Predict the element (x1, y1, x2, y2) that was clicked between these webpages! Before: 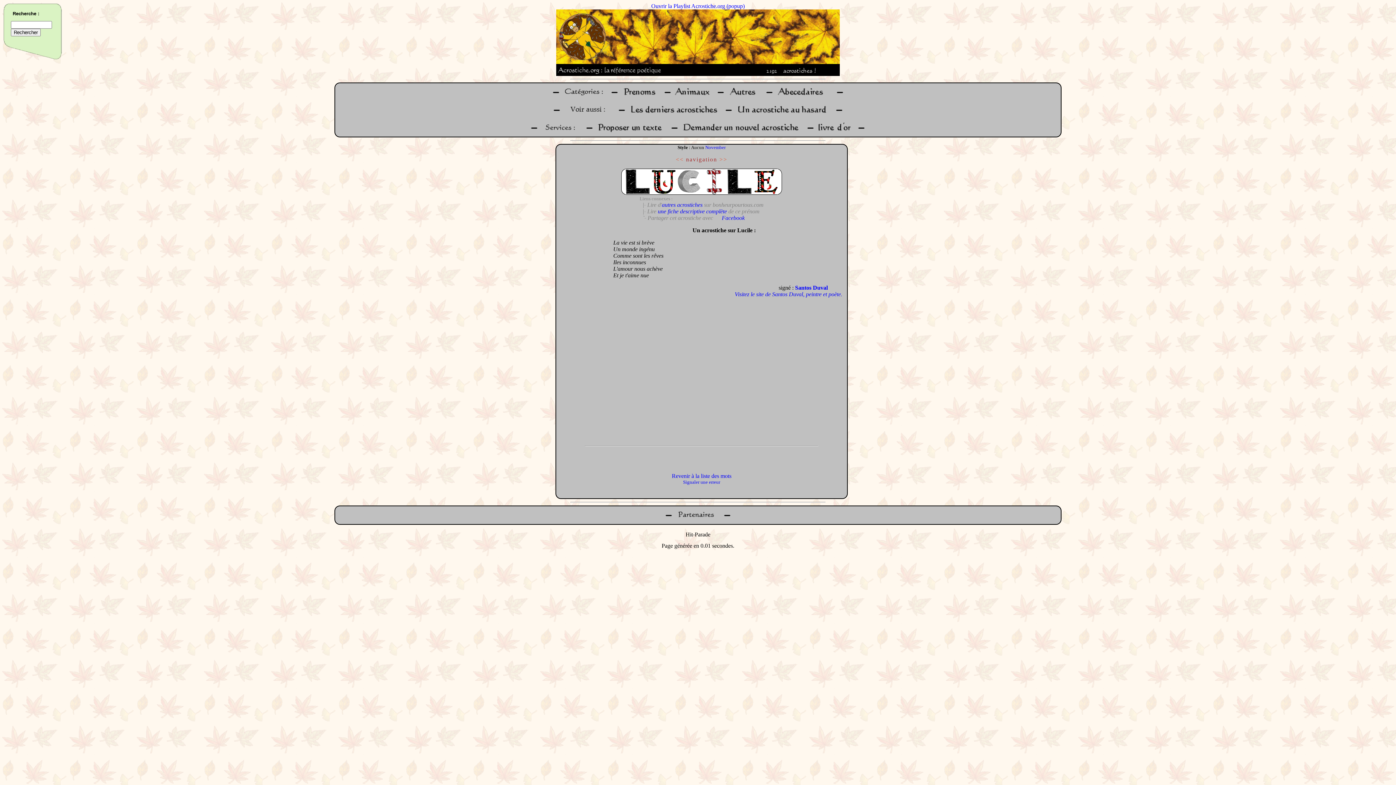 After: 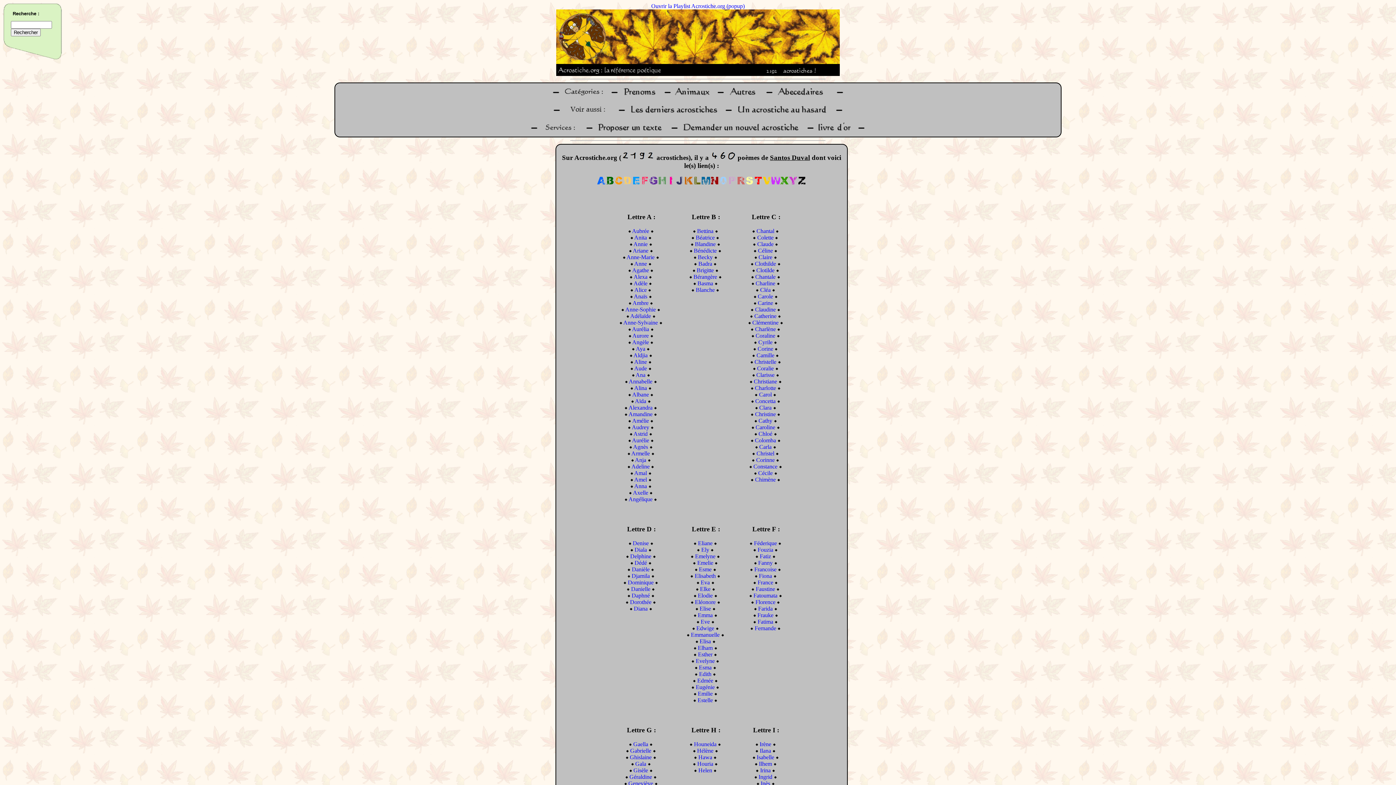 Action: bbox: (795, 284, 828, 290) label: Santos Duval